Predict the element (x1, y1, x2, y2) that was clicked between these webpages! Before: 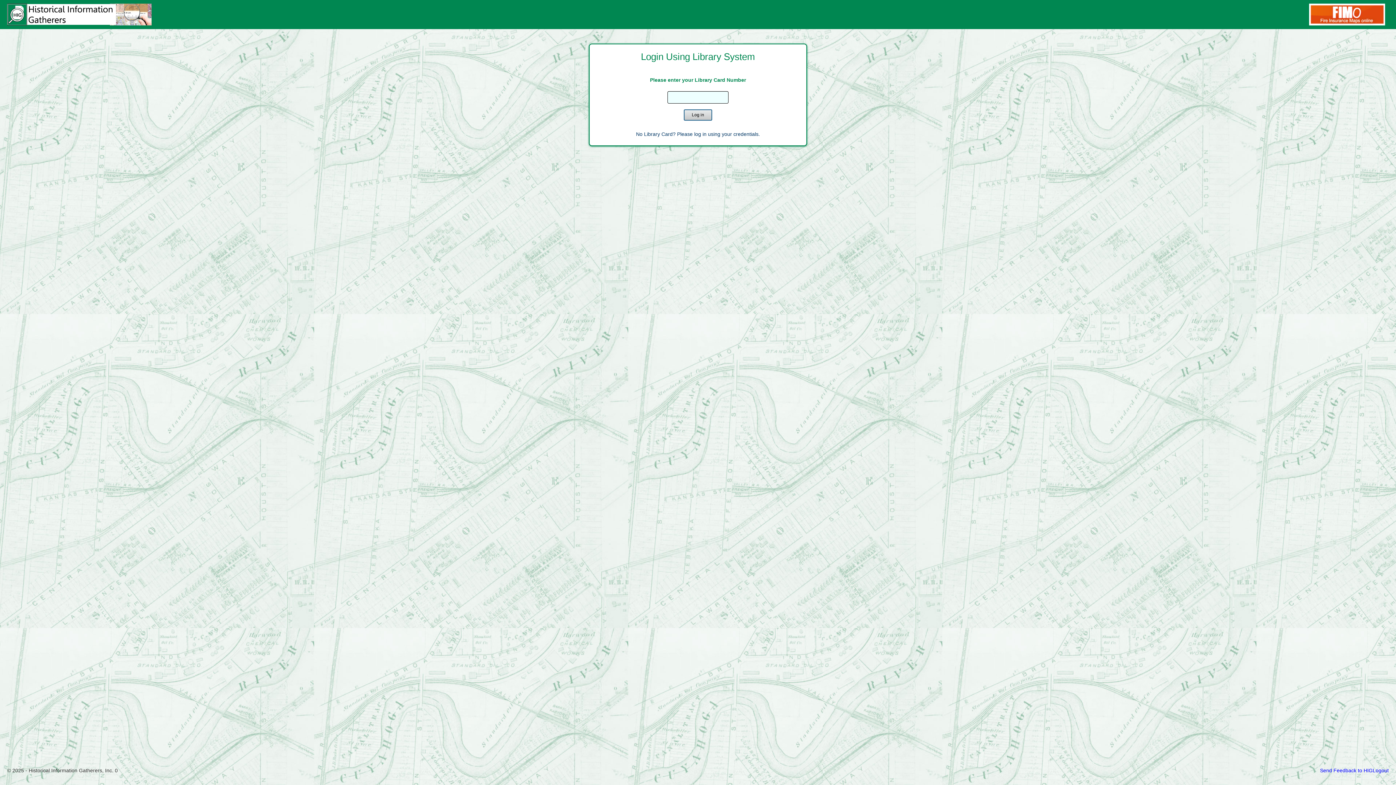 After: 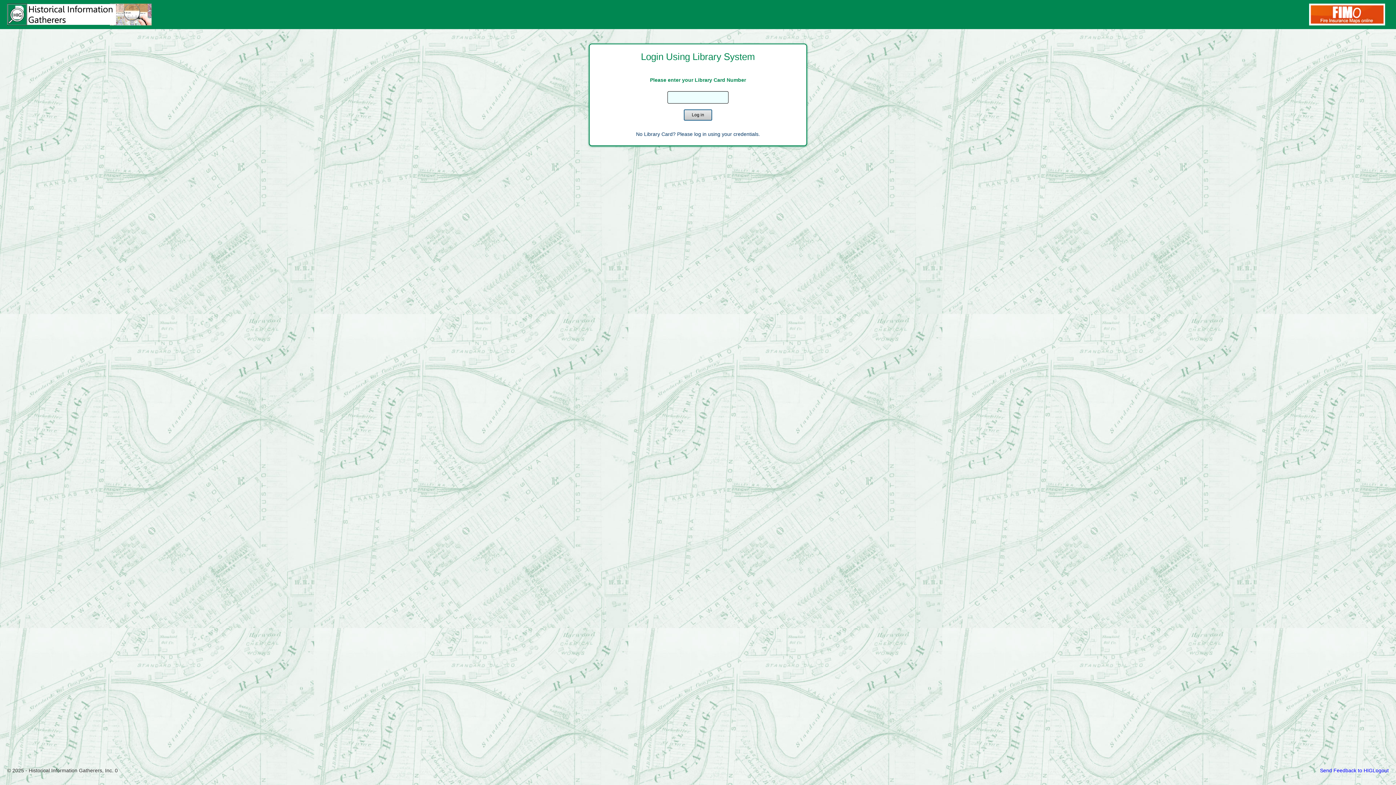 Action: bbox: (1373, 767, 1389, 773) label: Logout